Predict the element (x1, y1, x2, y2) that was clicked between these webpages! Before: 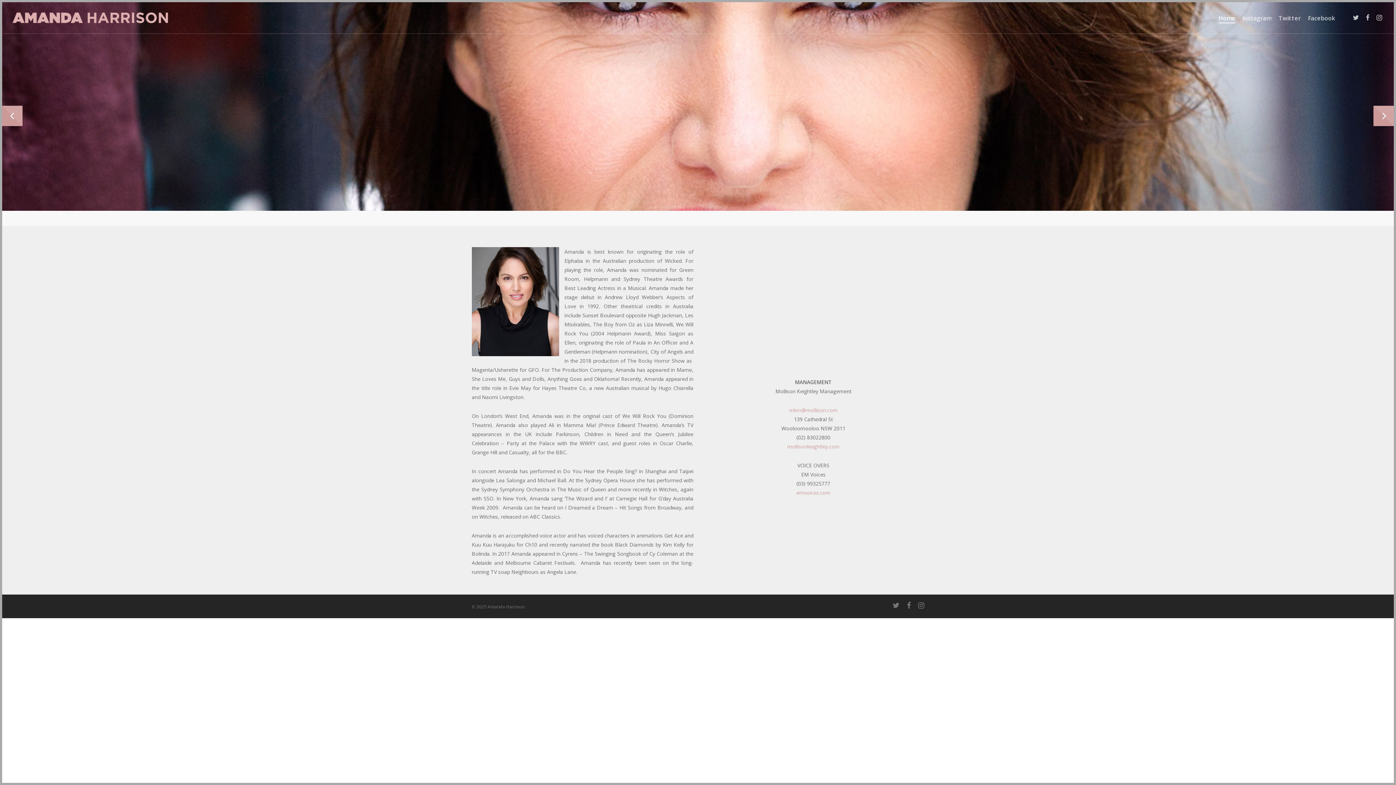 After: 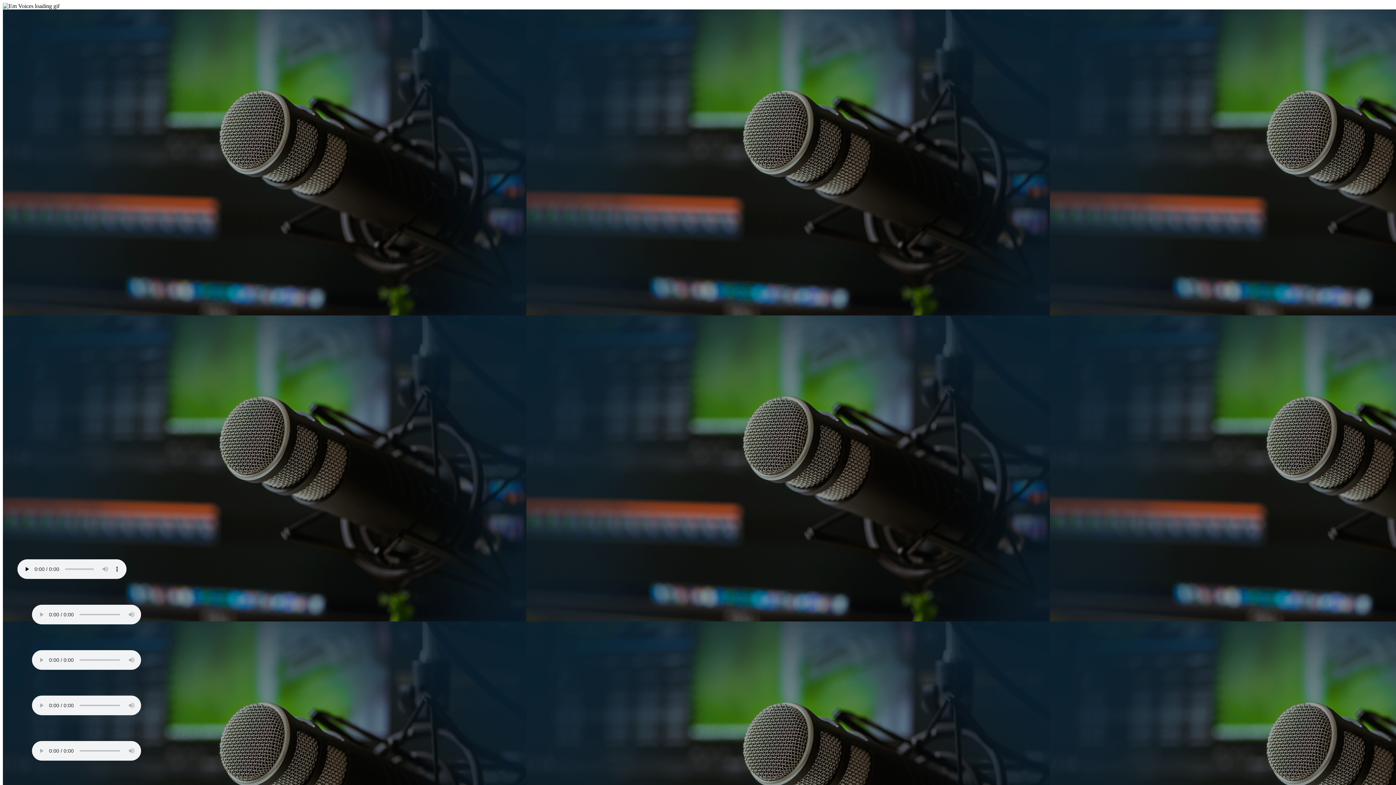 Action: bbox: (796, 489, 830, 496) label: emvoices.com